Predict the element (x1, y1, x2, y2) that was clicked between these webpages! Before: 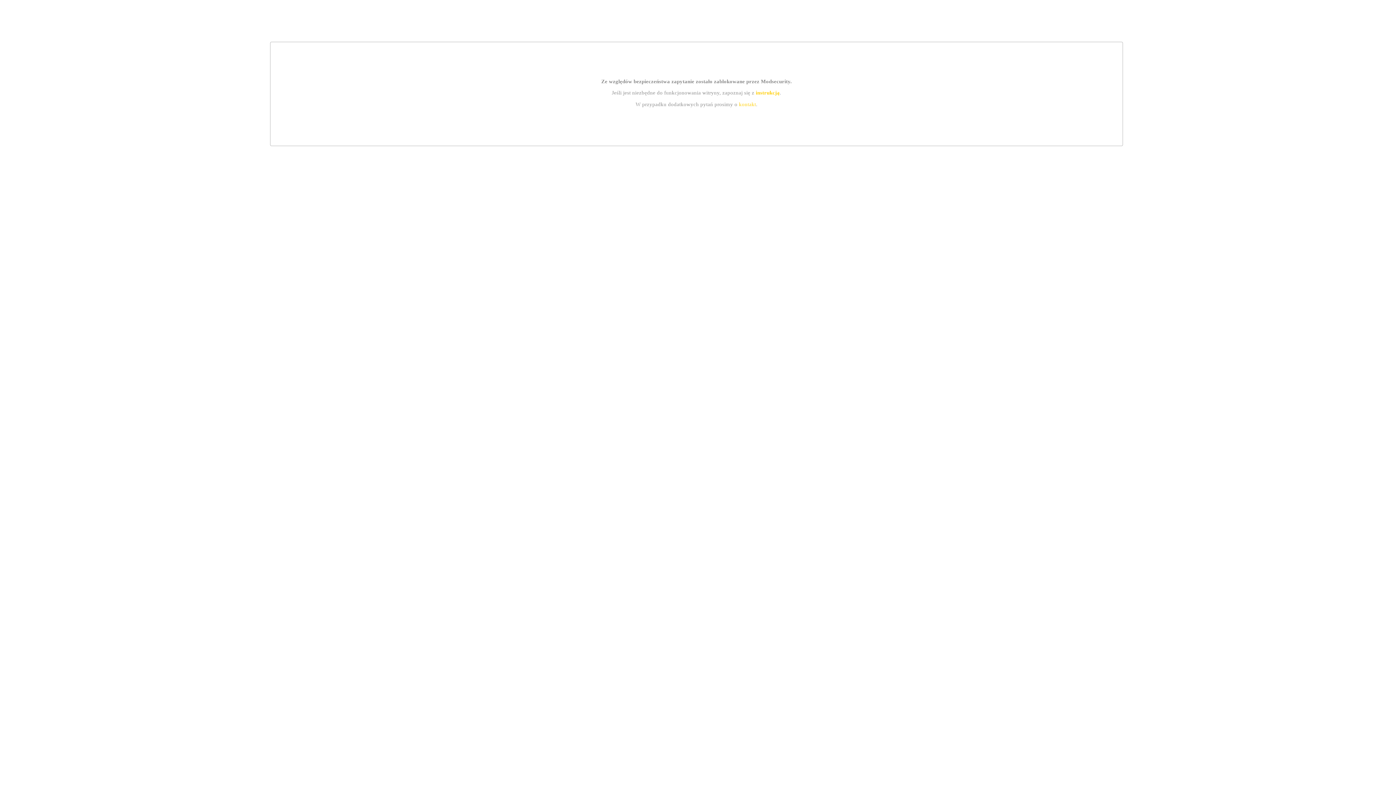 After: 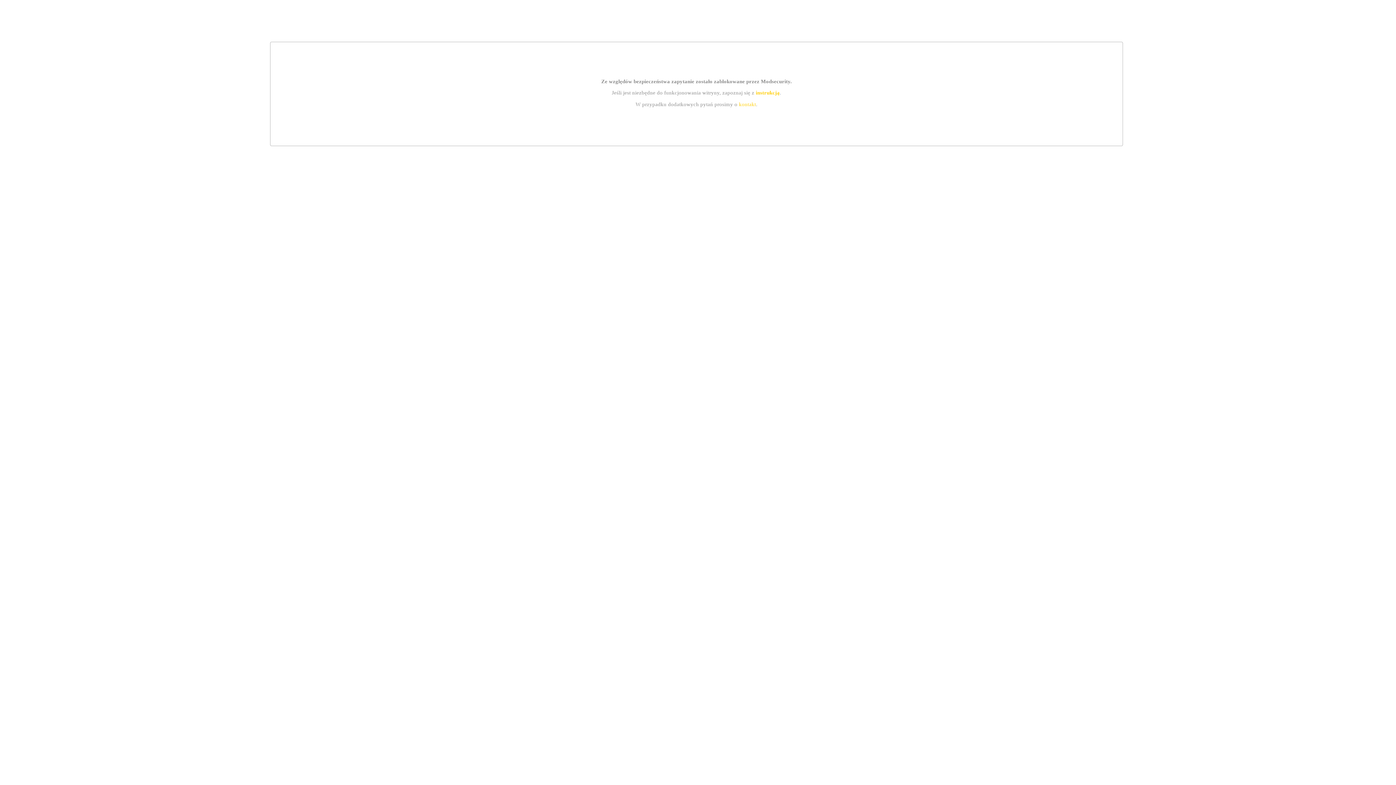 Action: label: instrukcją bbox: (755, 89, 779, 95)